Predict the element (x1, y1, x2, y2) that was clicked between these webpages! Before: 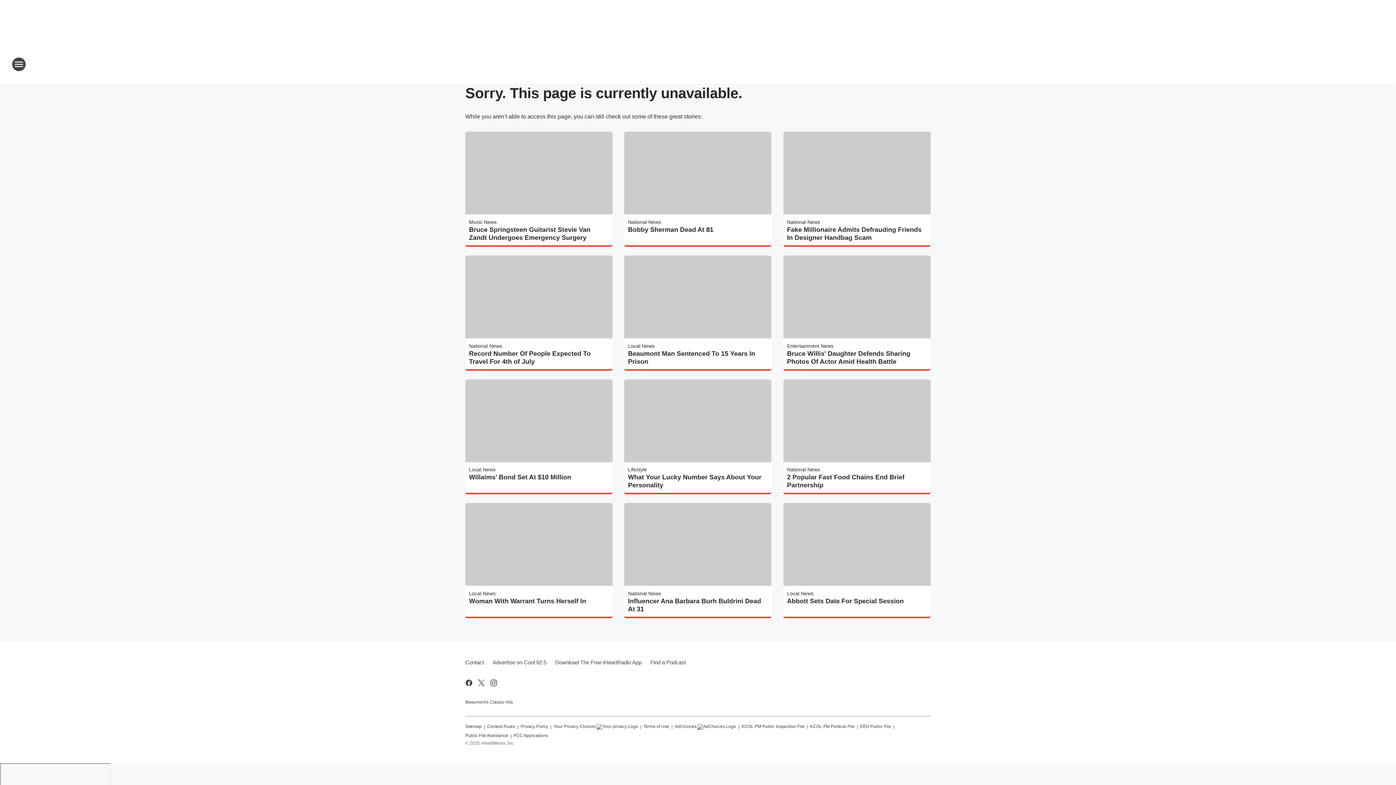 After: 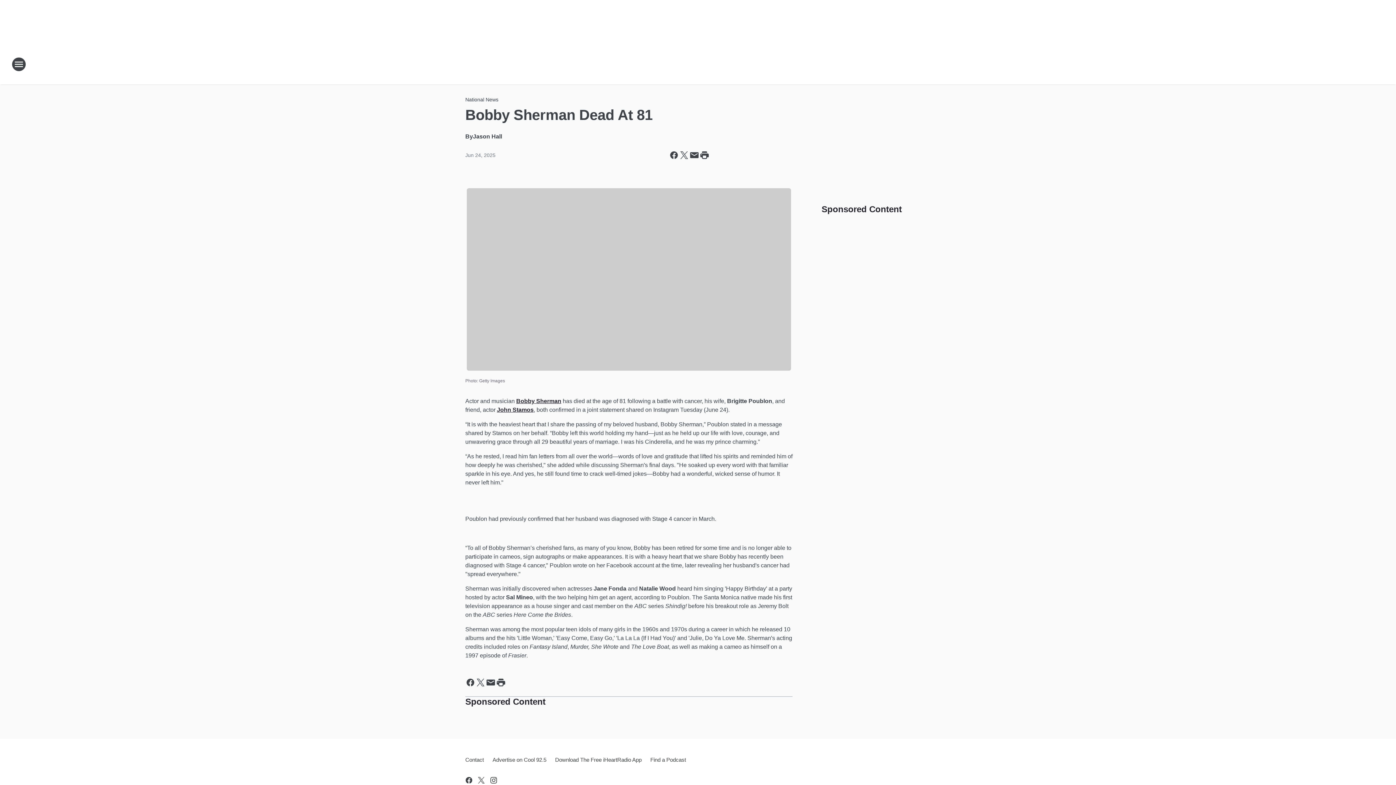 Action: label: Bobby Sherman Dead At 81 bbox: (628, 225, 768, 233)